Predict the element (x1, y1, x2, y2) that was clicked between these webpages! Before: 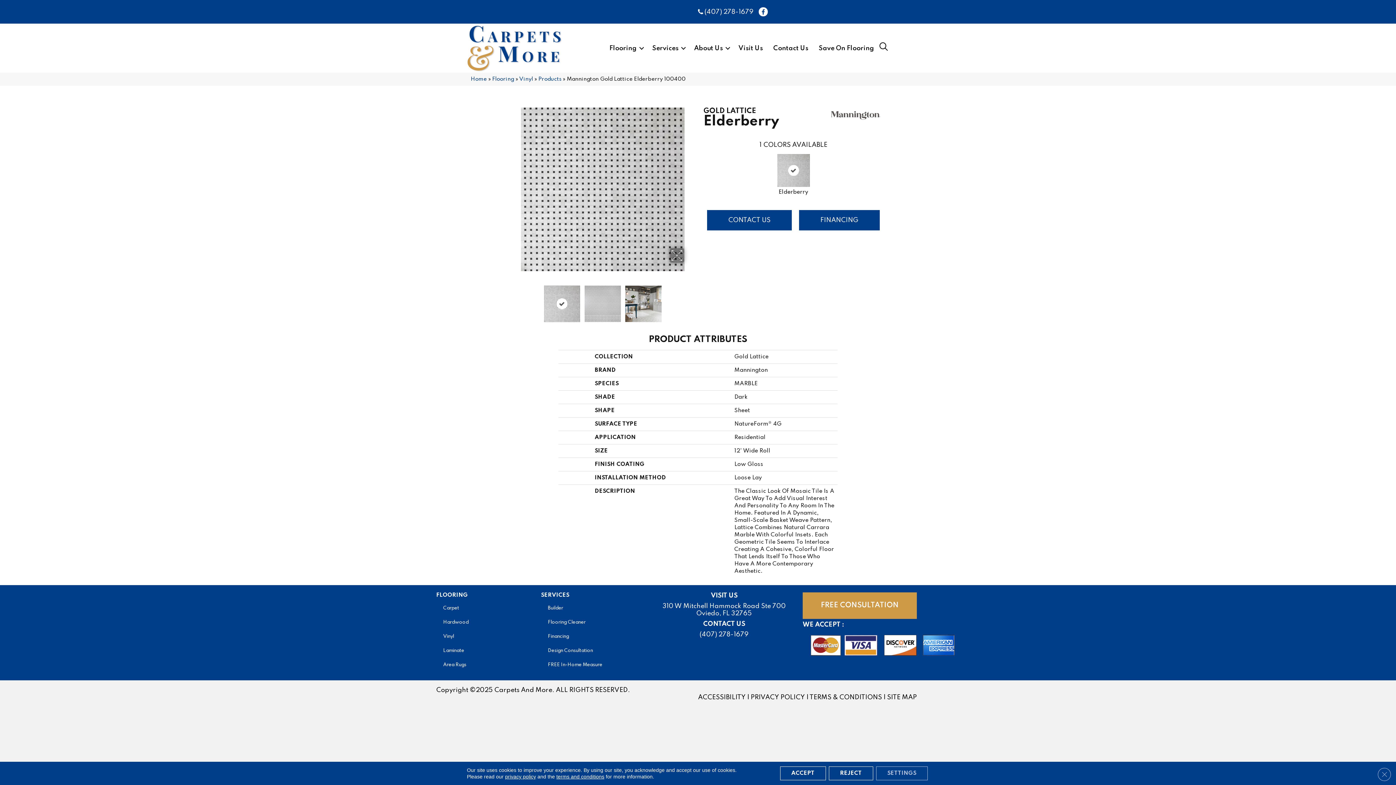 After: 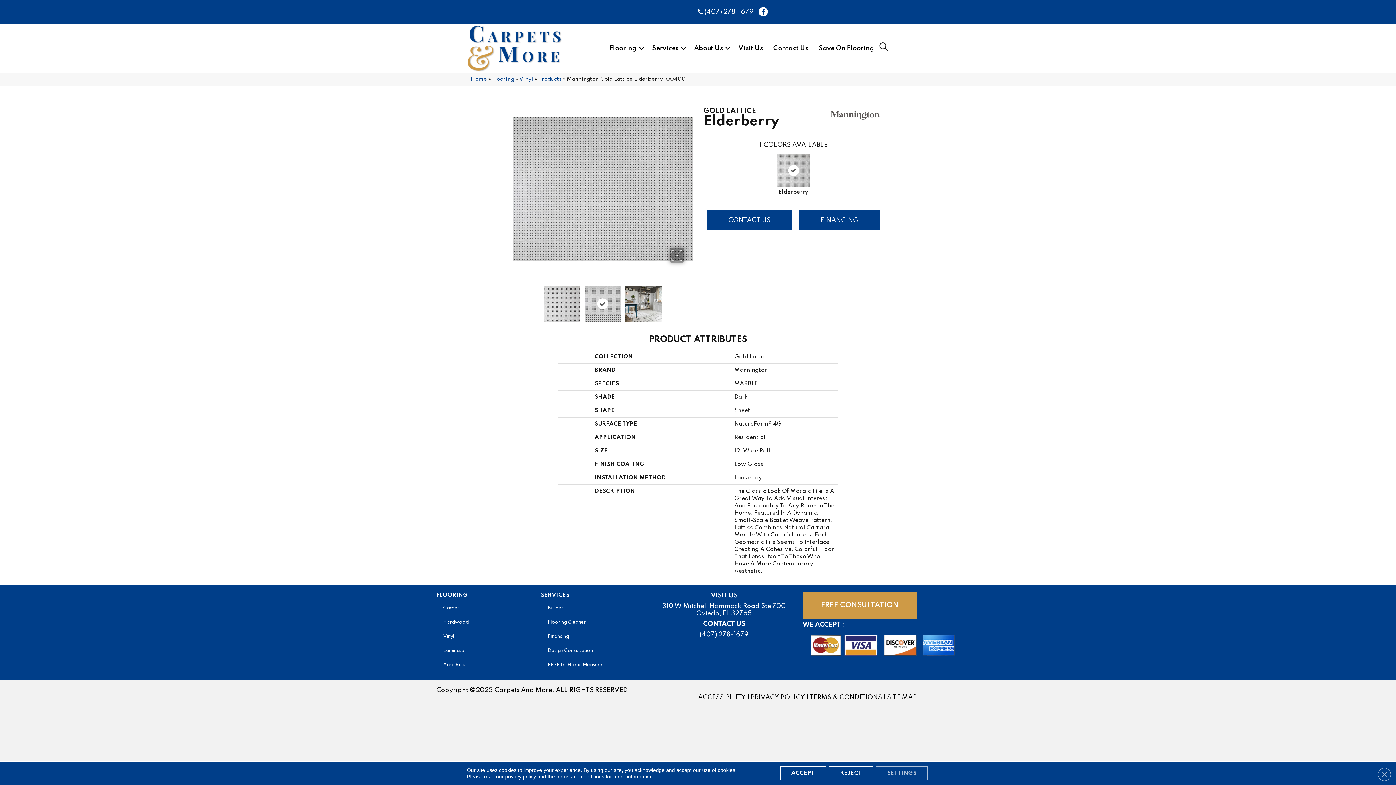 Action: bbox: (584, 285, 620, 322)